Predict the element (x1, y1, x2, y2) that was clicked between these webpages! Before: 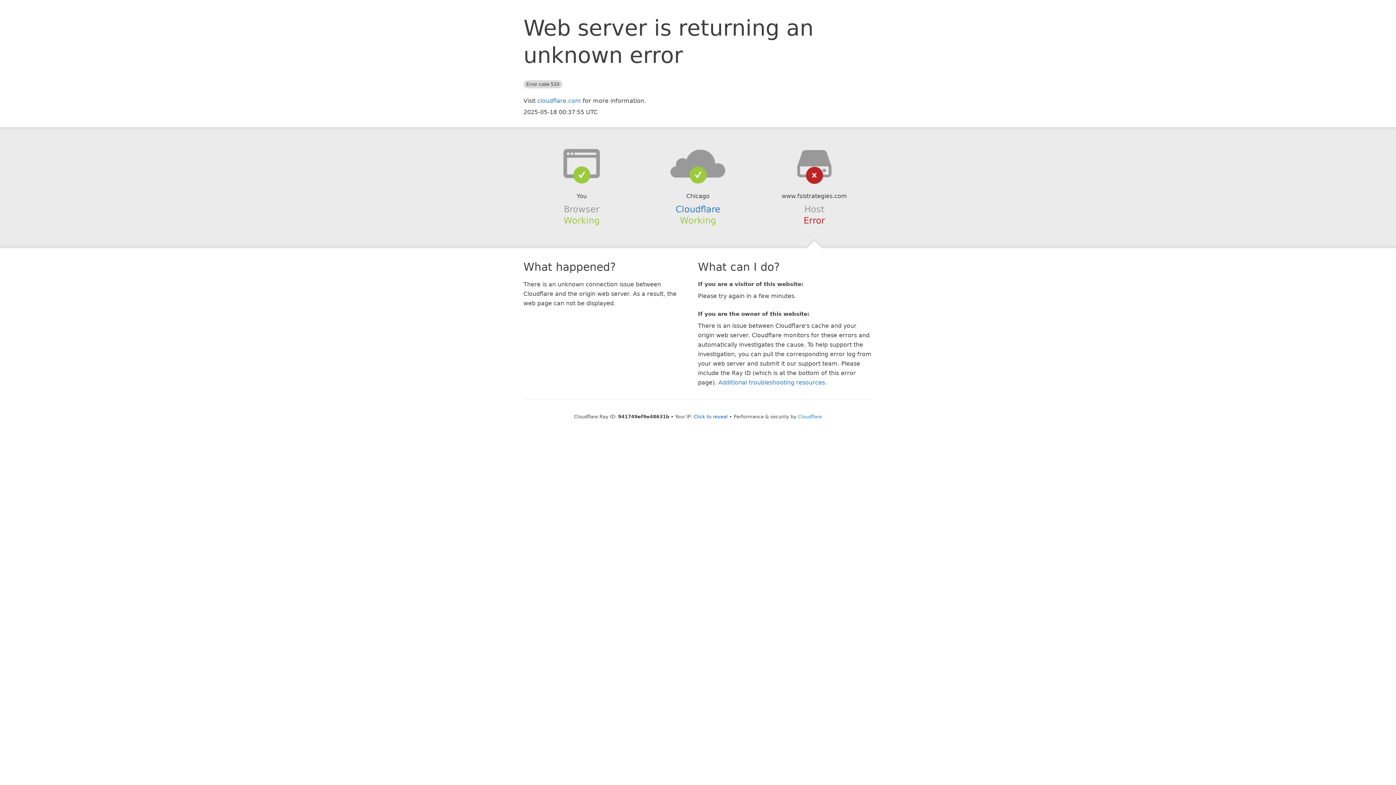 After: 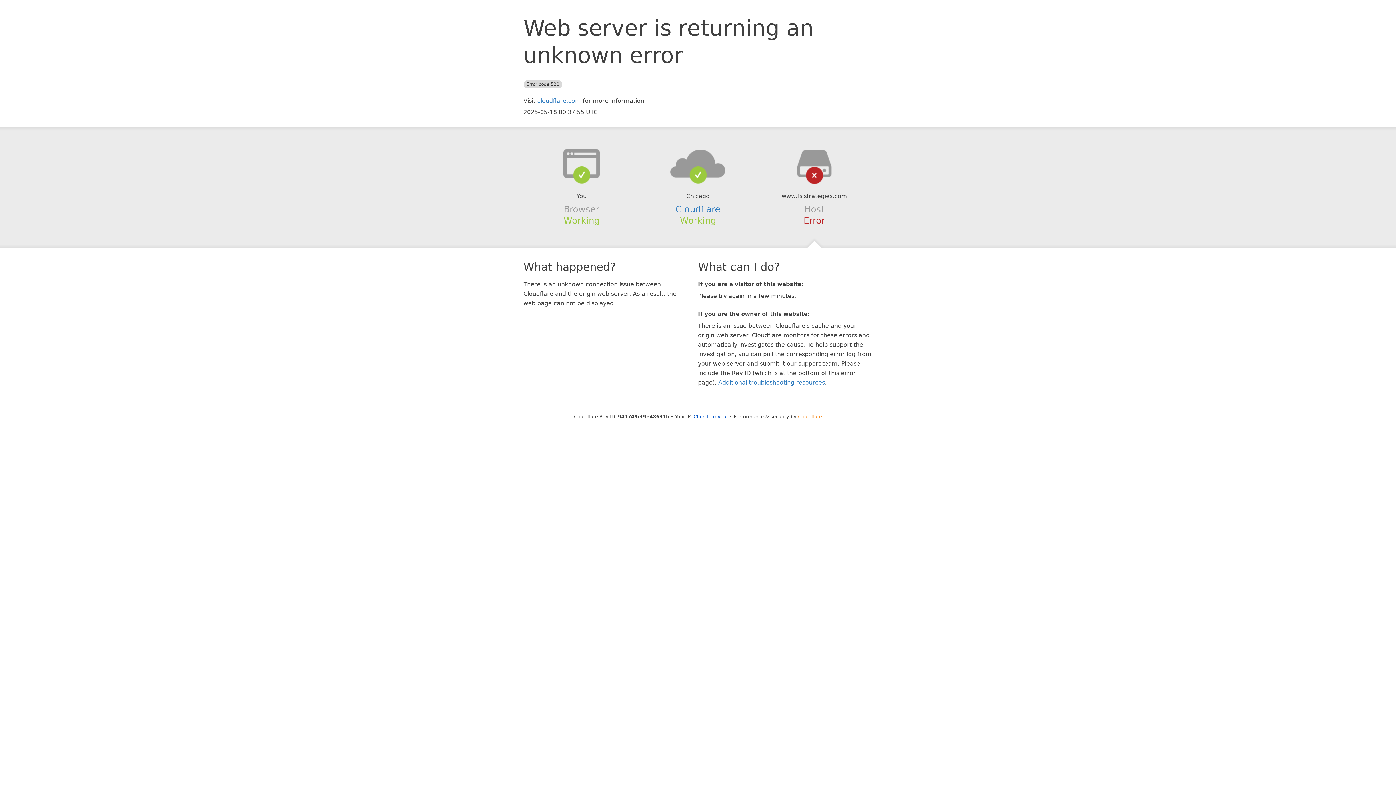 Action: label: Cloudflare bbox: (798, 414, 822, 419)